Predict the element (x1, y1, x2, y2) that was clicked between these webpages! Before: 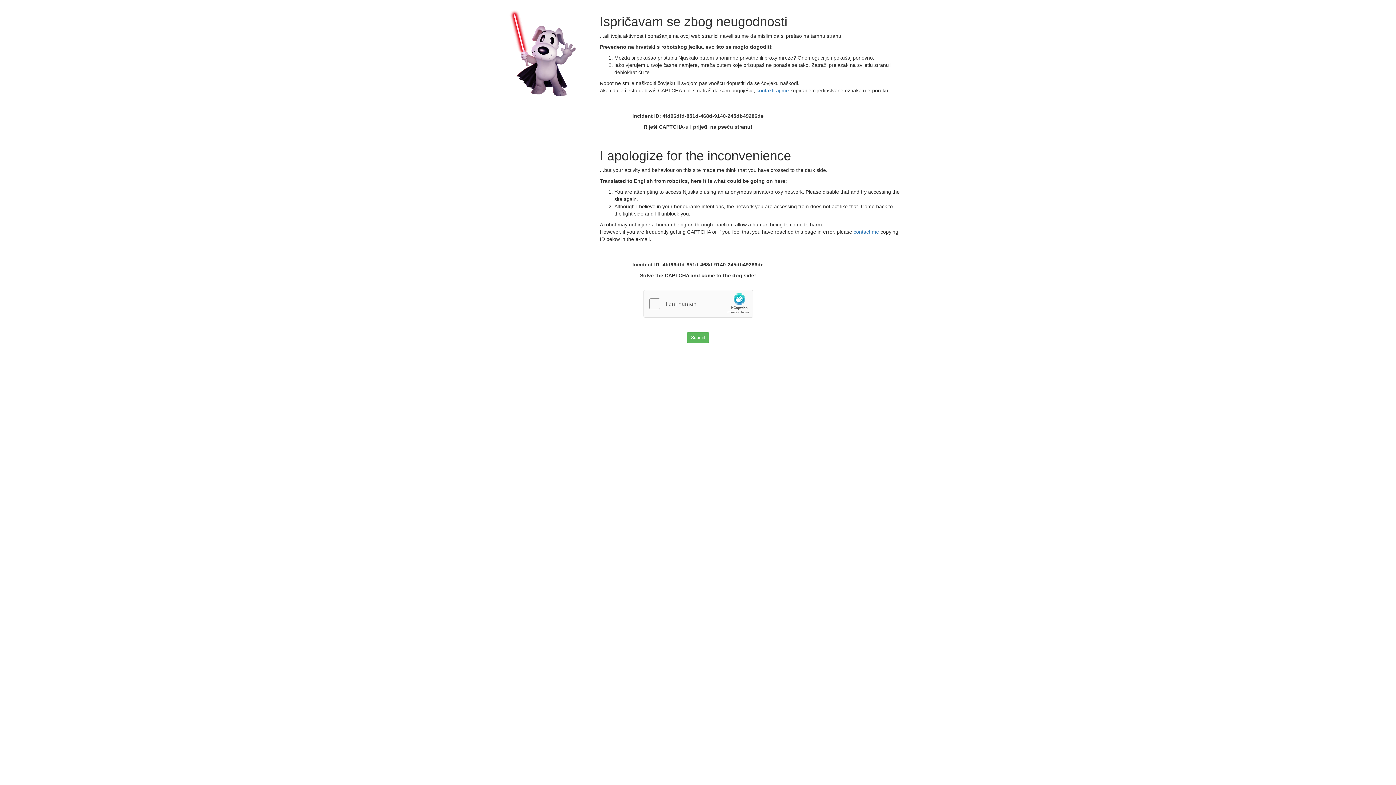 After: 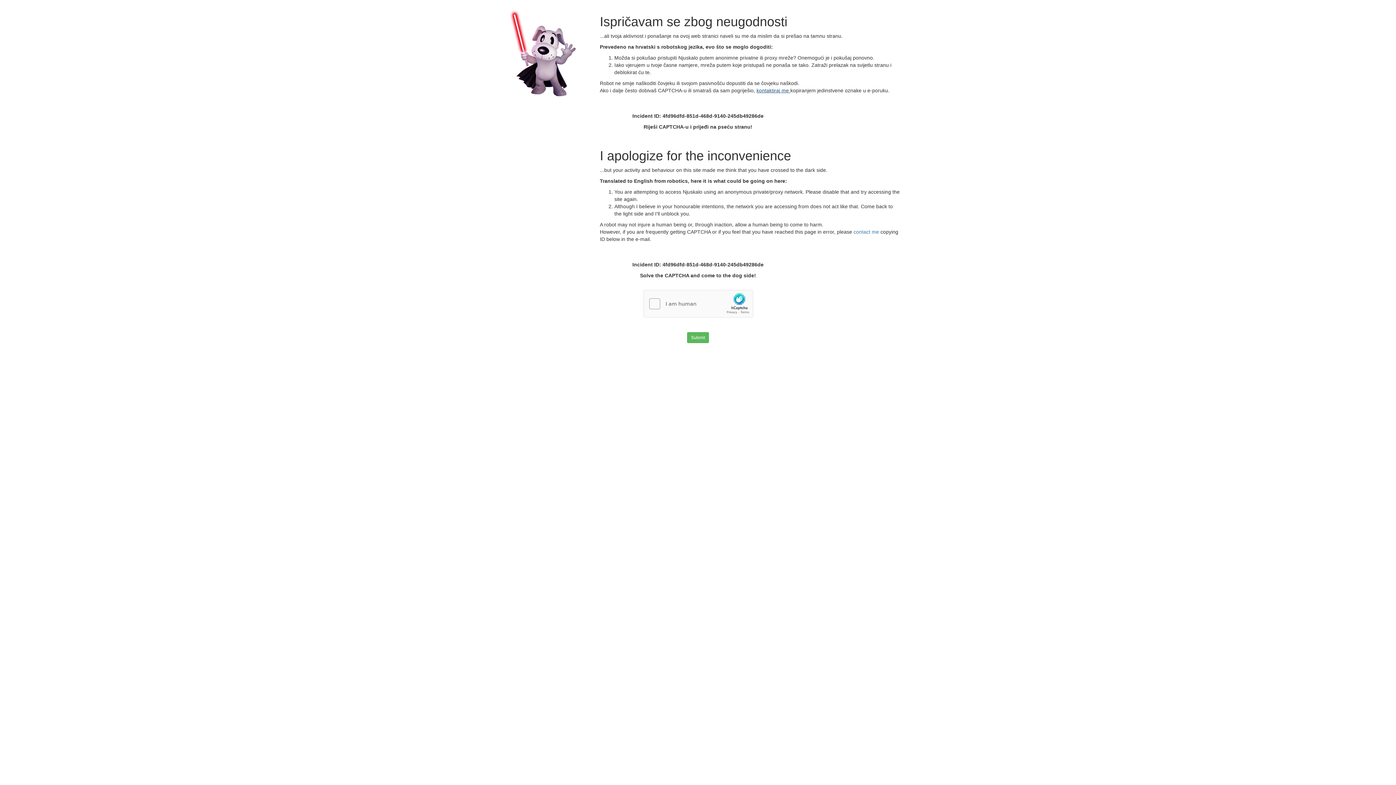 Action: bbox: (756, 87, 790, 93) label: kontaktiraj me 